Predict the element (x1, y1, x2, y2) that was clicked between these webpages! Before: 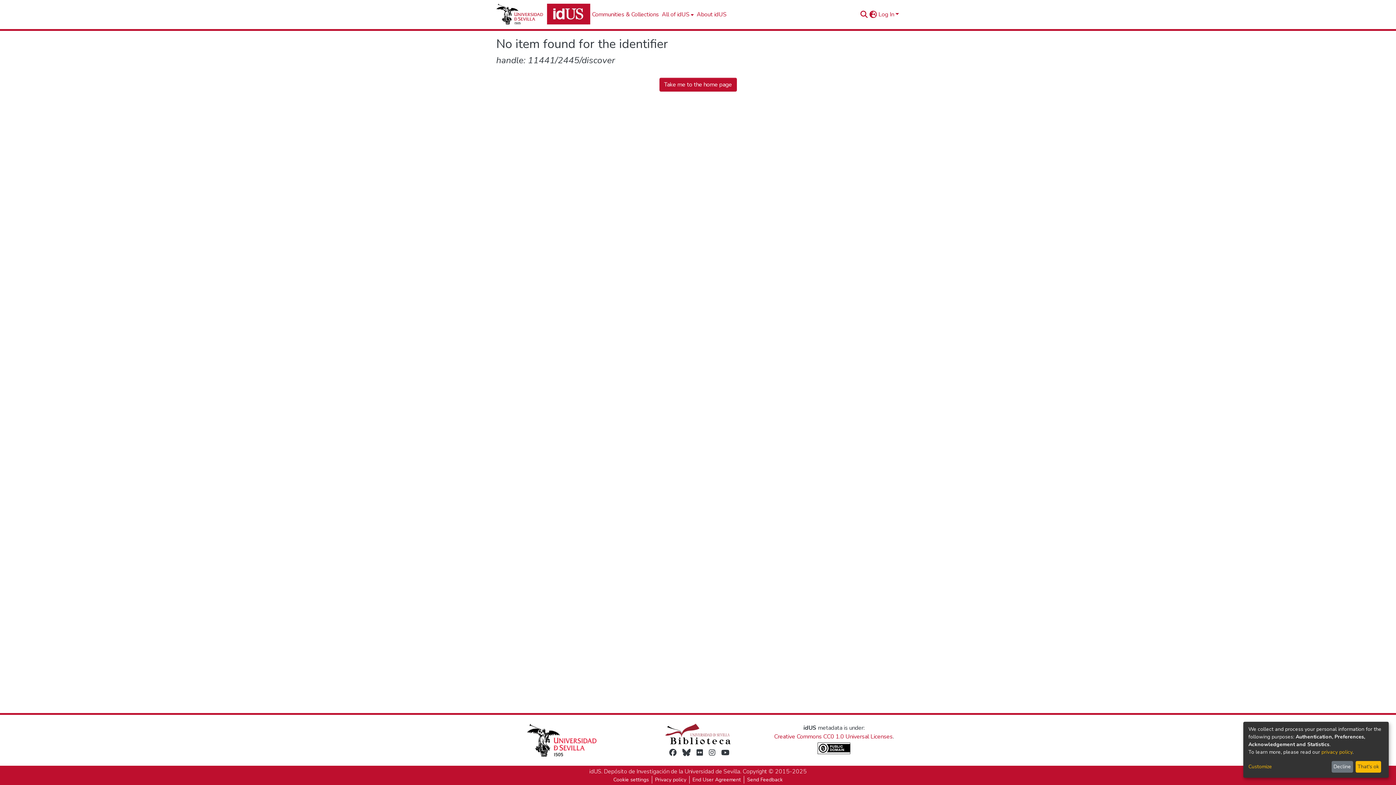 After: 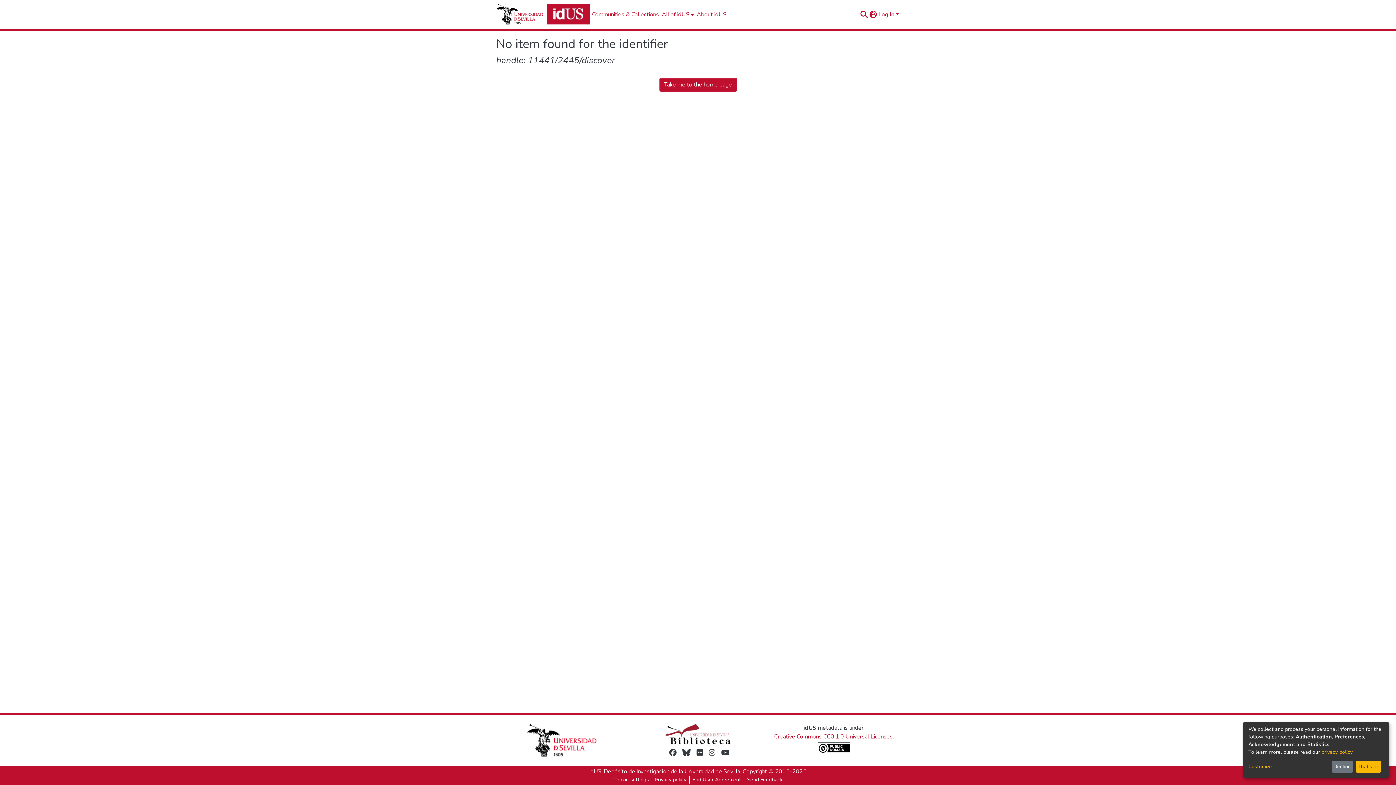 Action: bbox: (697, 748, 701, 757)